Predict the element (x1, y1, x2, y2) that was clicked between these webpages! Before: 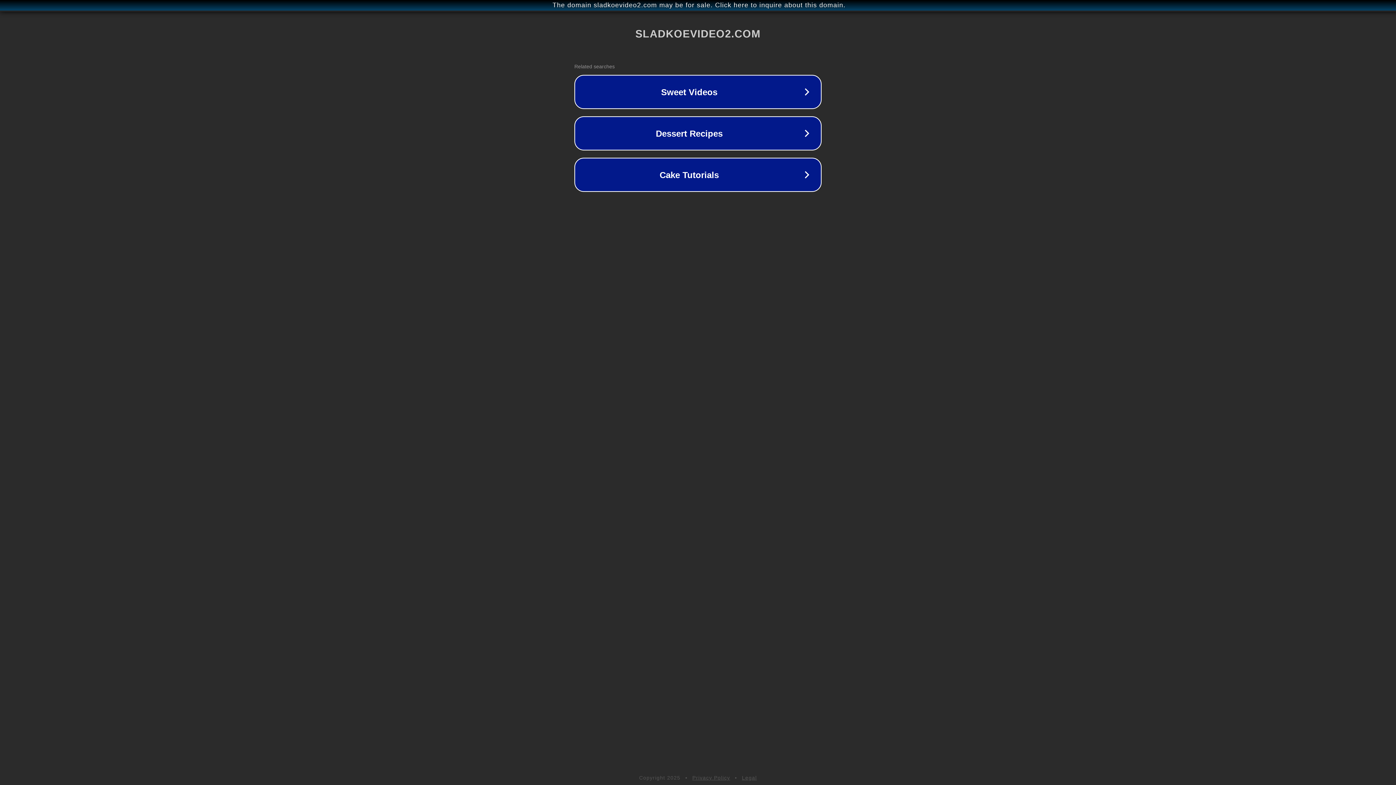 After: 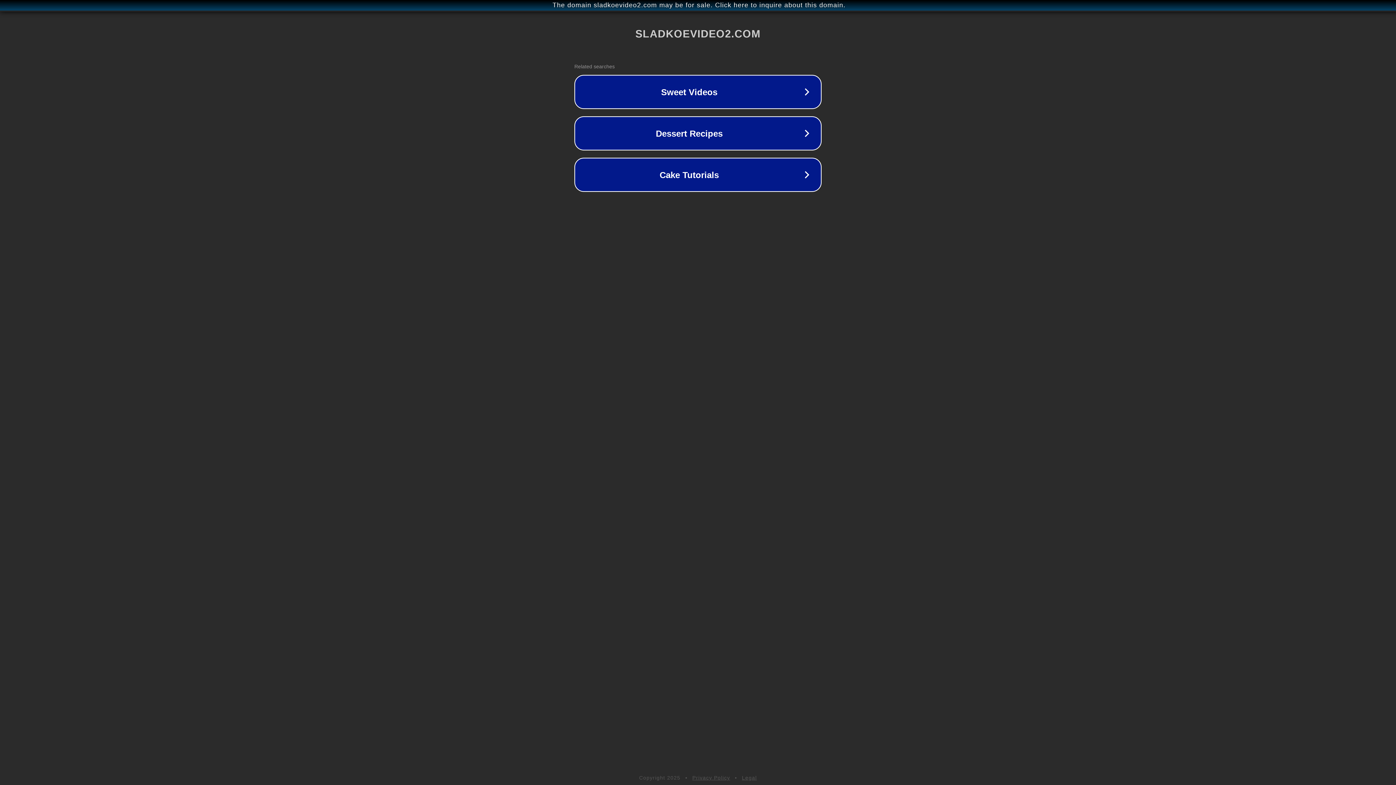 Action: bbox: (692, 775, 730, 781) label: Privacy Policy